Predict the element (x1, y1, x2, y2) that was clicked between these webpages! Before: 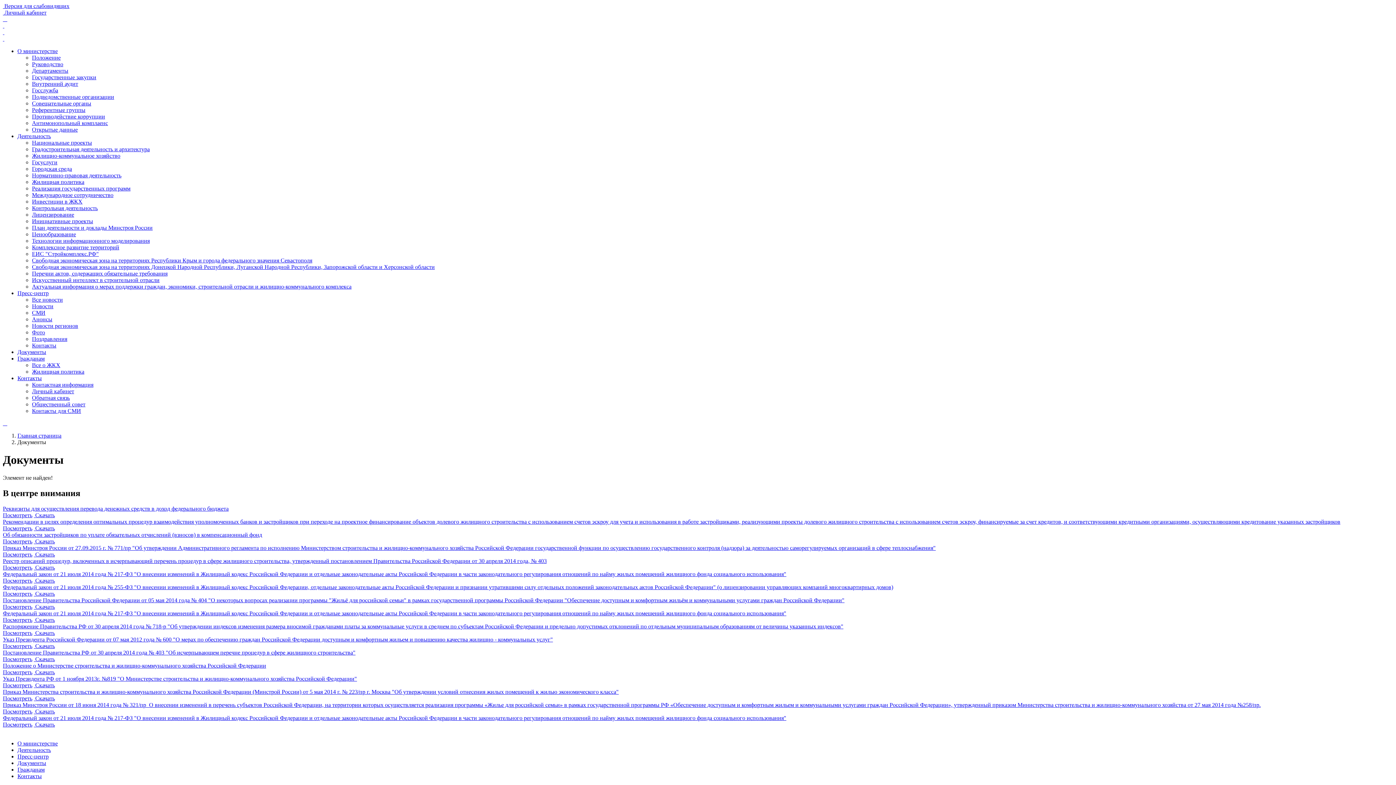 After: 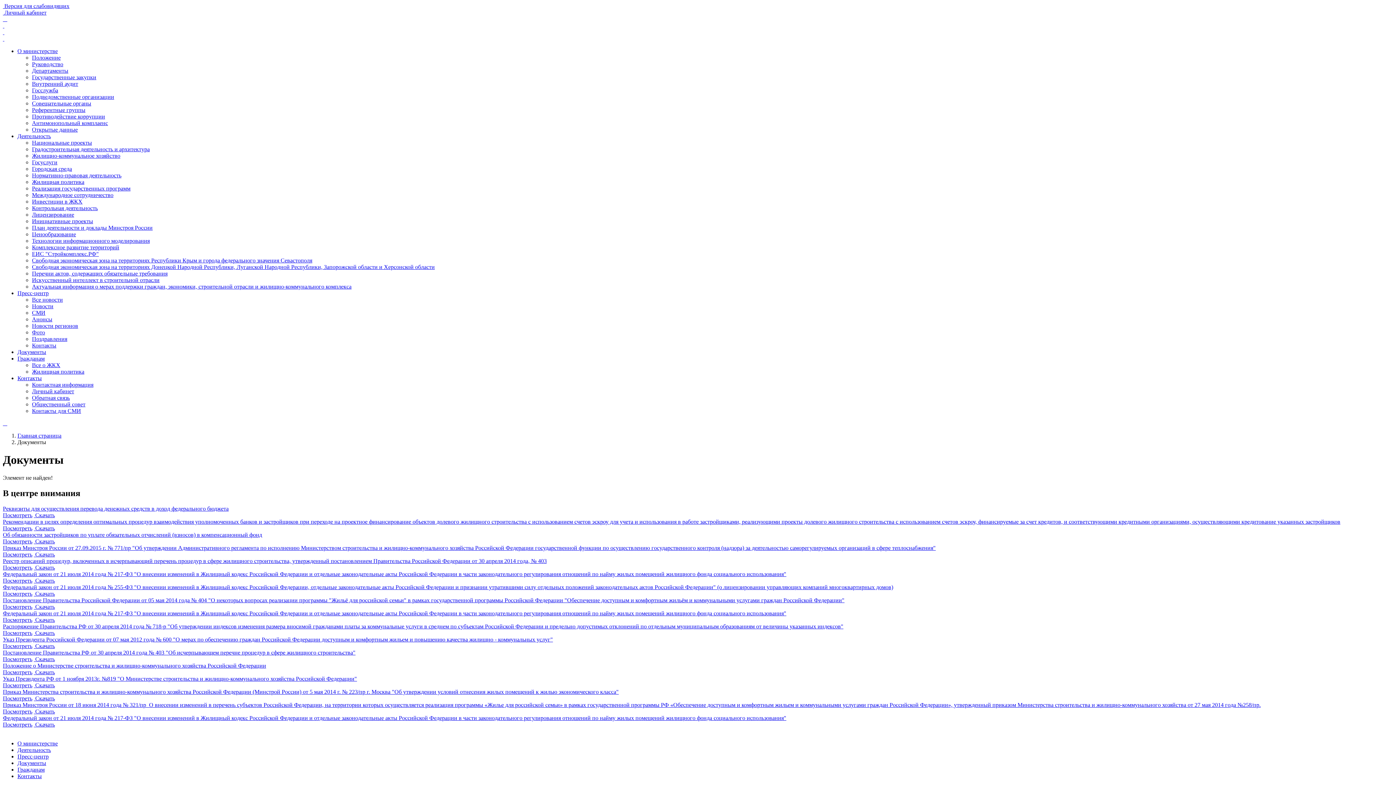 Action: label:  Скачать bbox: (33, 538, 54, 544)